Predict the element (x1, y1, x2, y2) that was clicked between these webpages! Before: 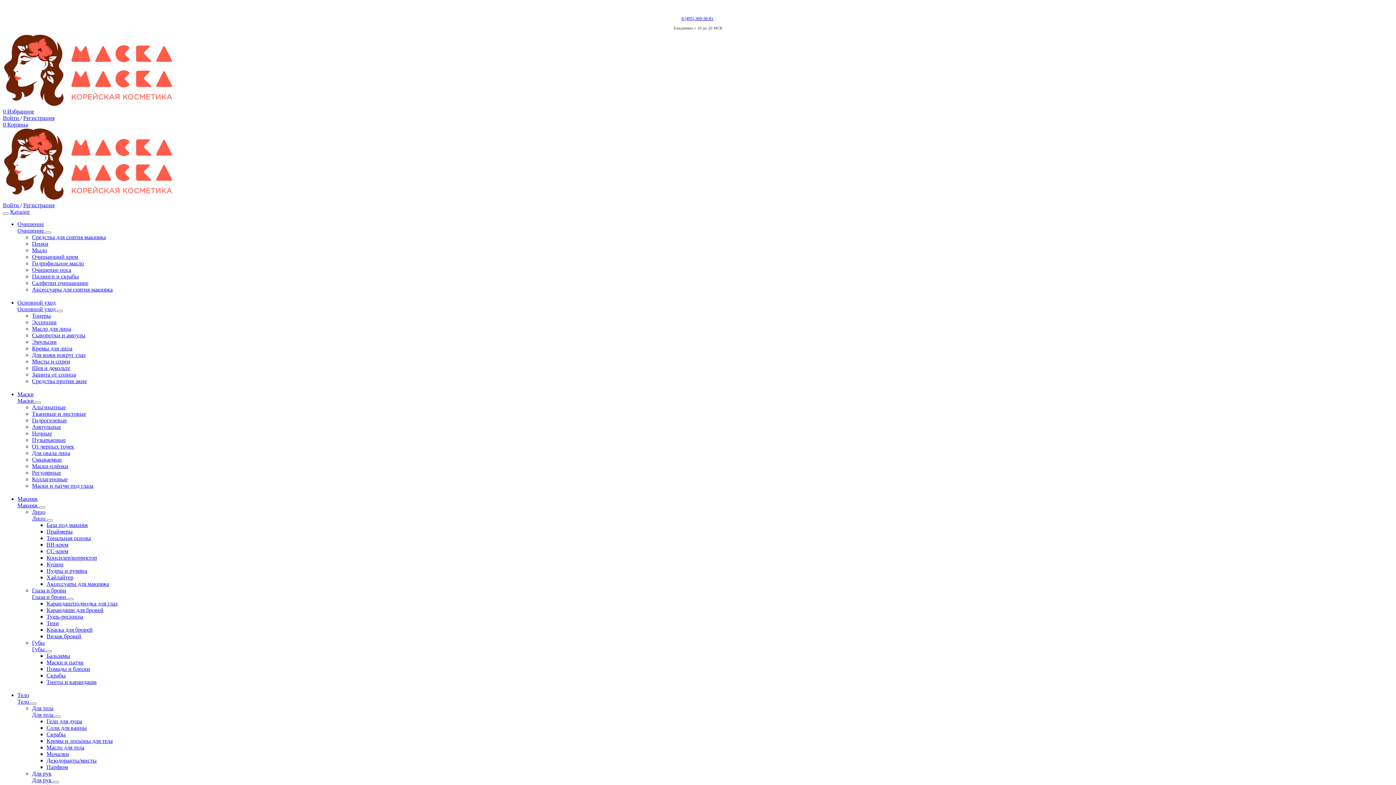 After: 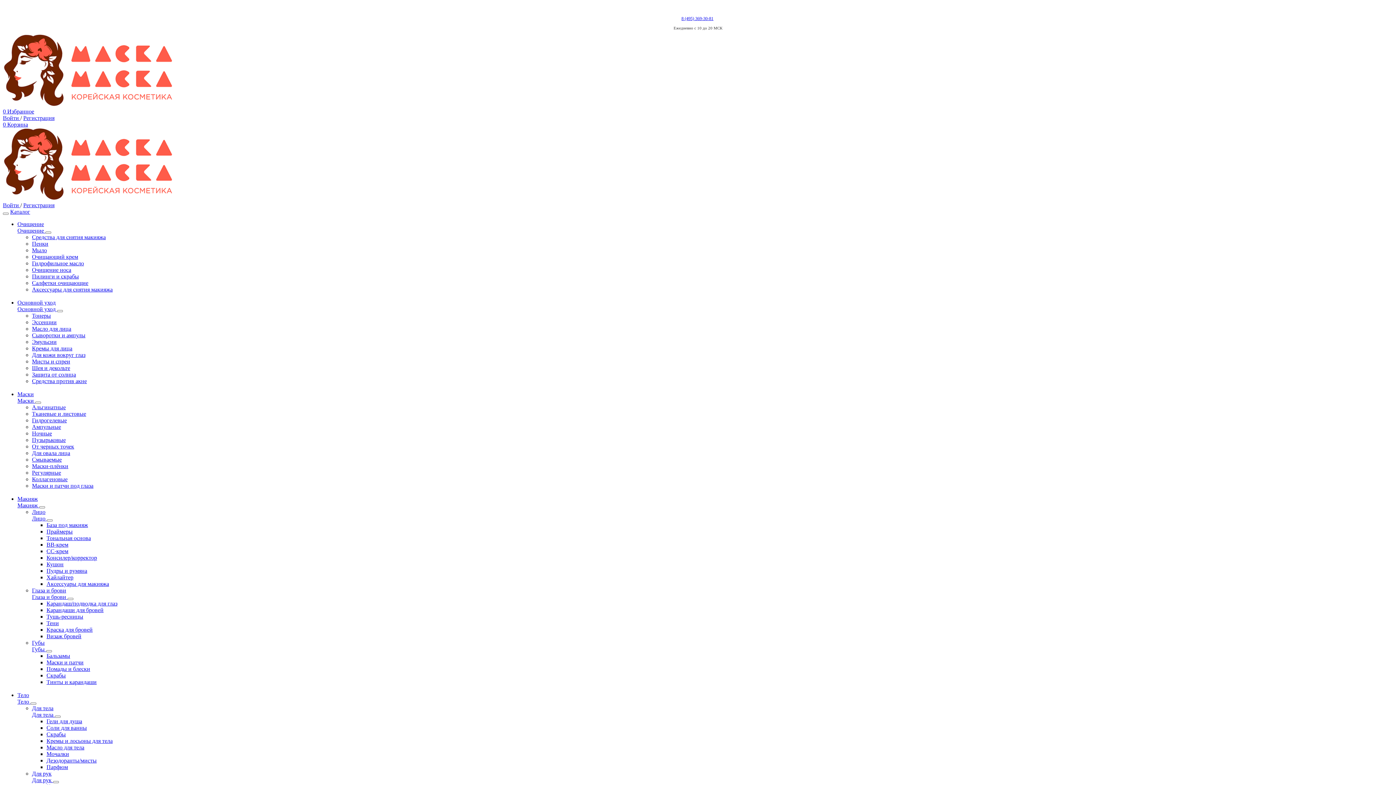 Action: bbox: (32, 358, 70, 364) label: Мисты и спреи